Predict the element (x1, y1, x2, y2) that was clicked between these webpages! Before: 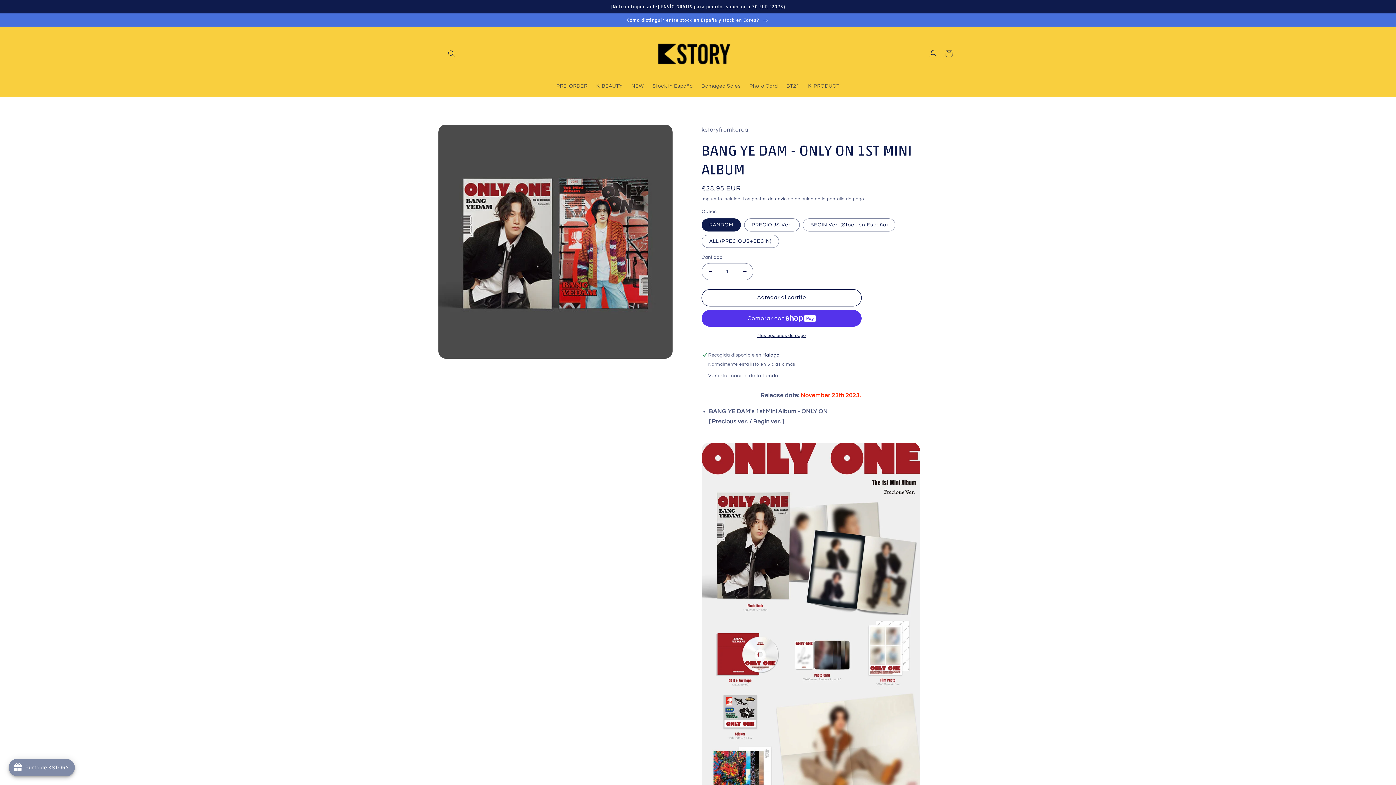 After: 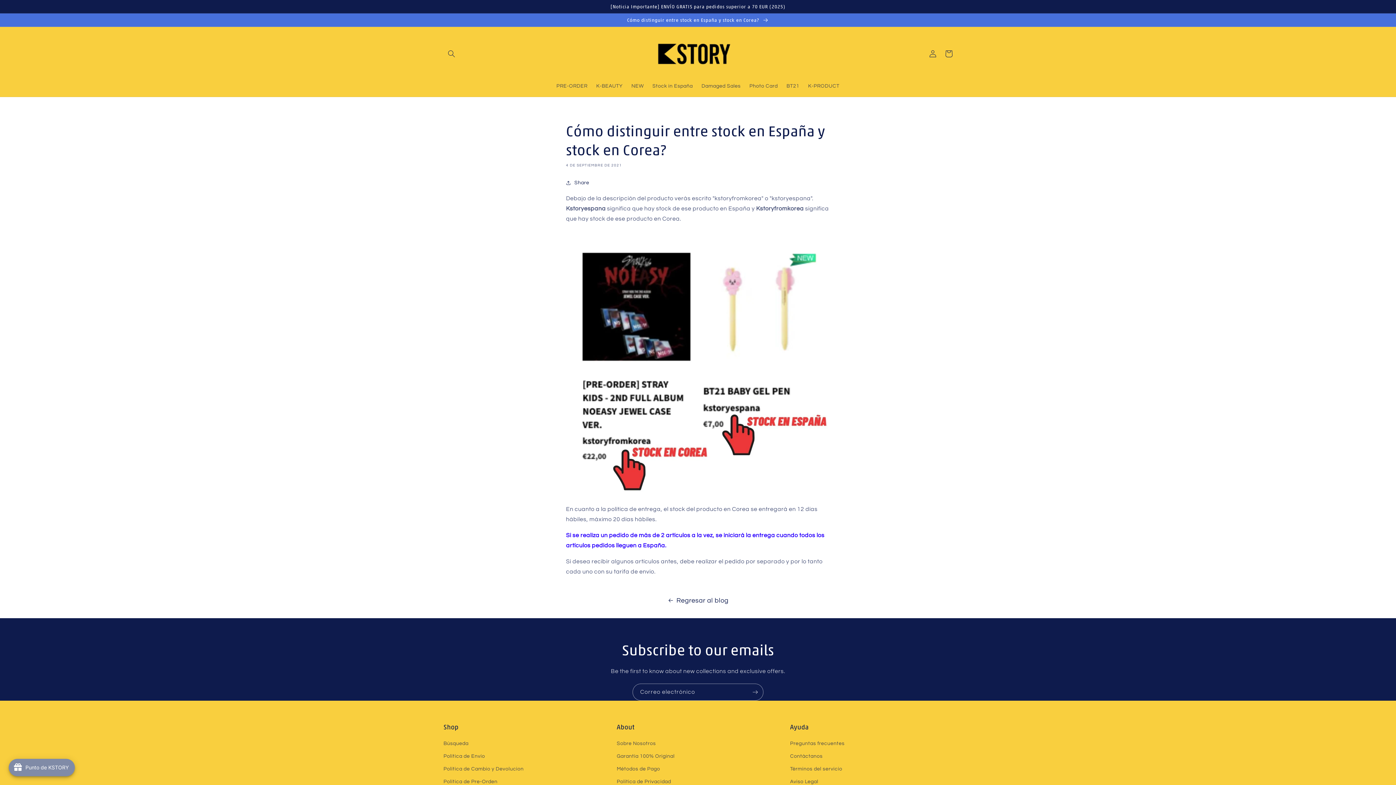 Action: label: Cómo distinguir entre stock en España y stock en Corea?  bbox: (0, 13, 1396, 26)